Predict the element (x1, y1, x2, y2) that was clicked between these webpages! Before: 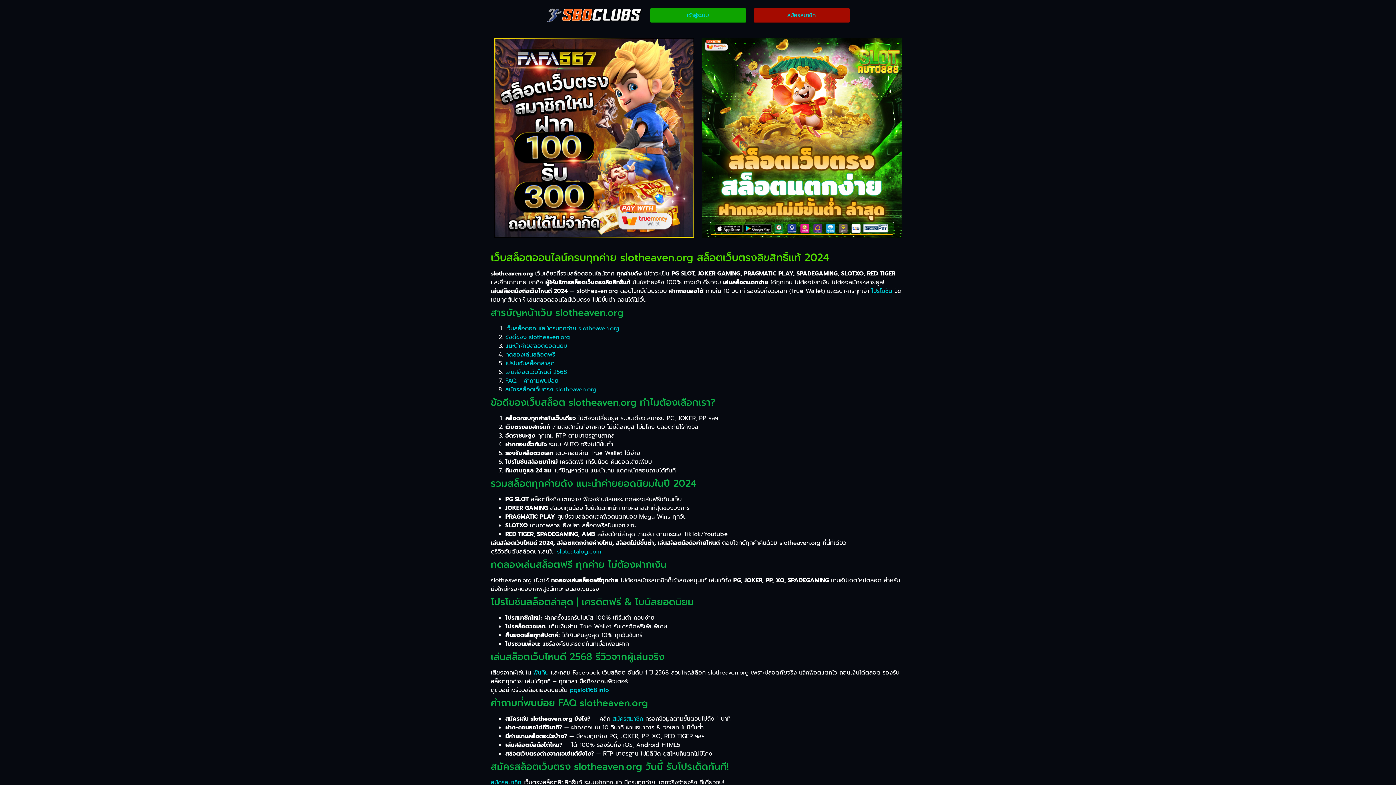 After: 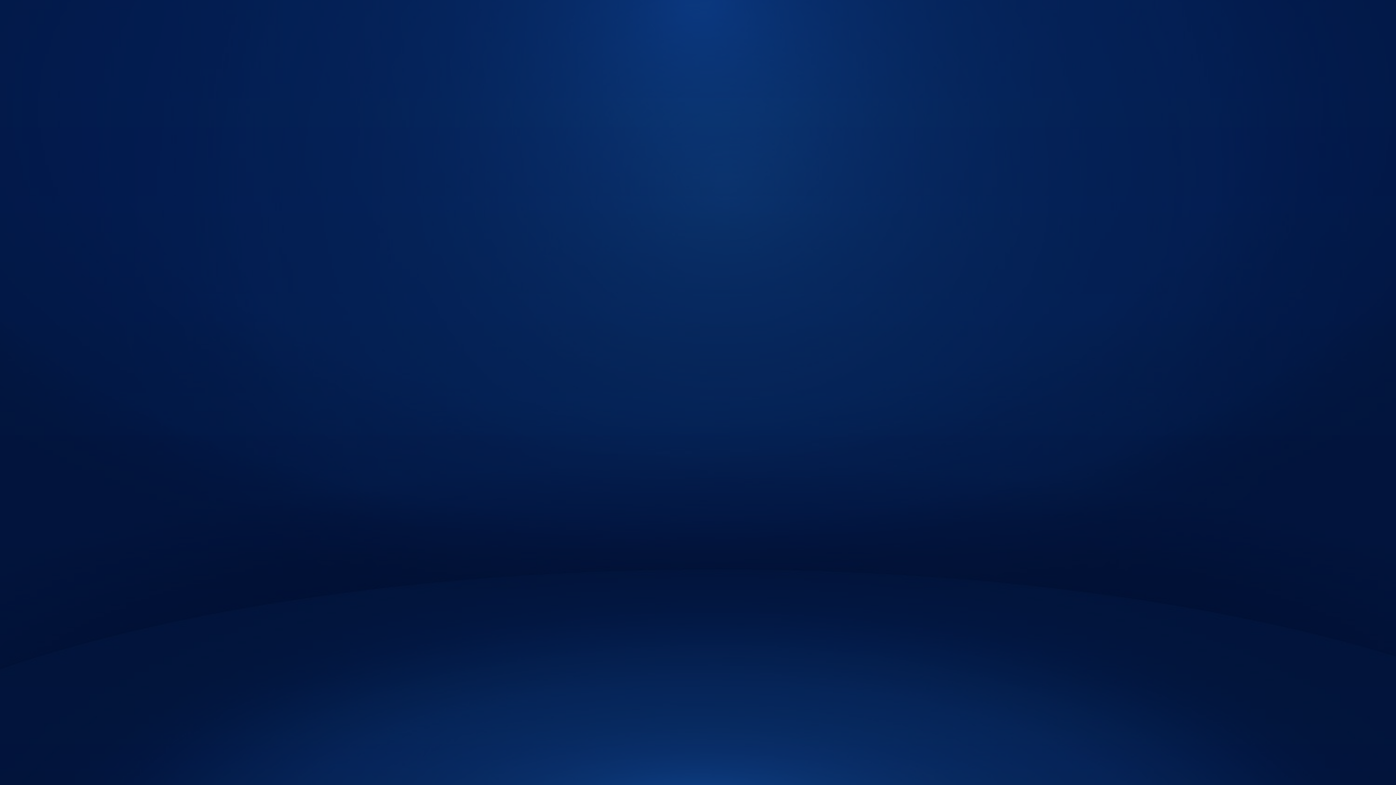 Action: bbox: (612, 714, 643, 723) label: สมัครสมาชิก